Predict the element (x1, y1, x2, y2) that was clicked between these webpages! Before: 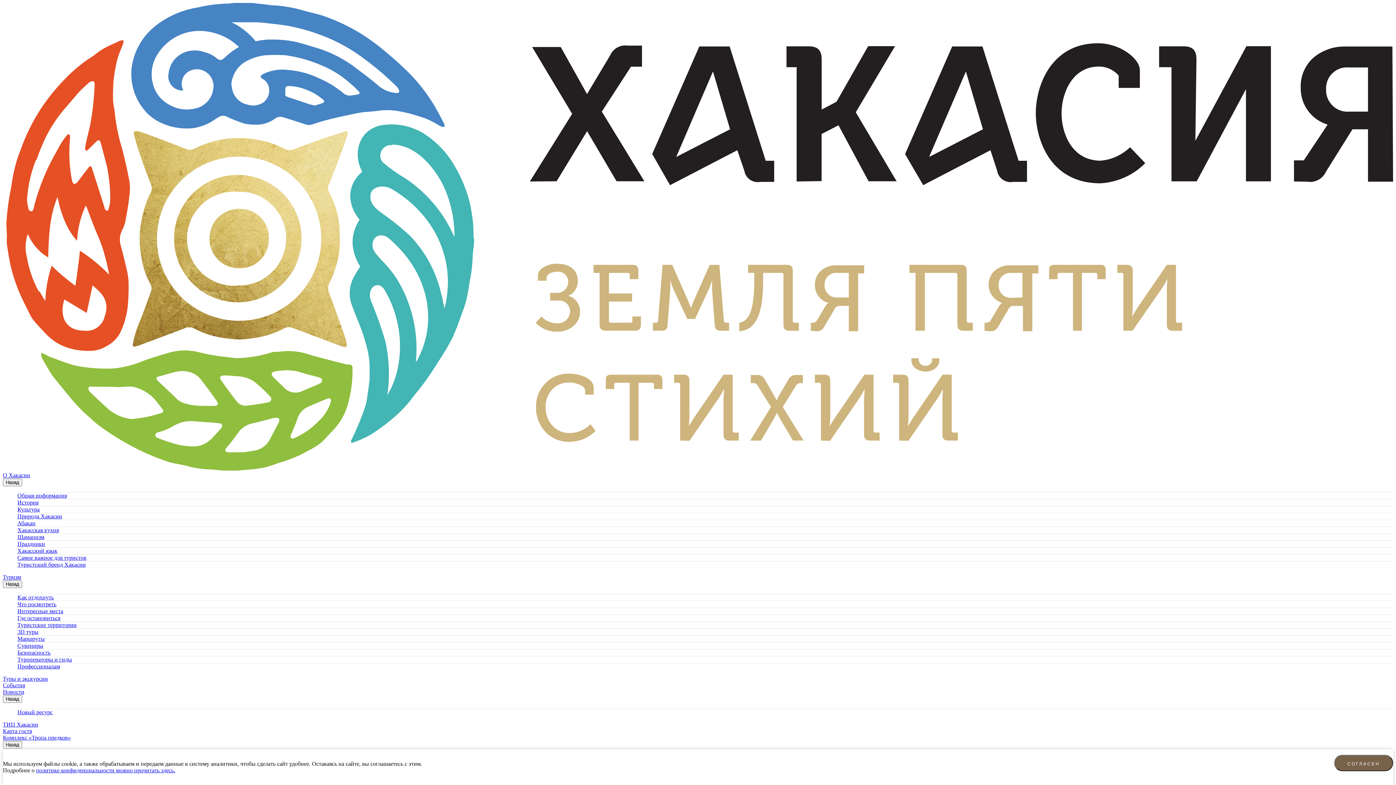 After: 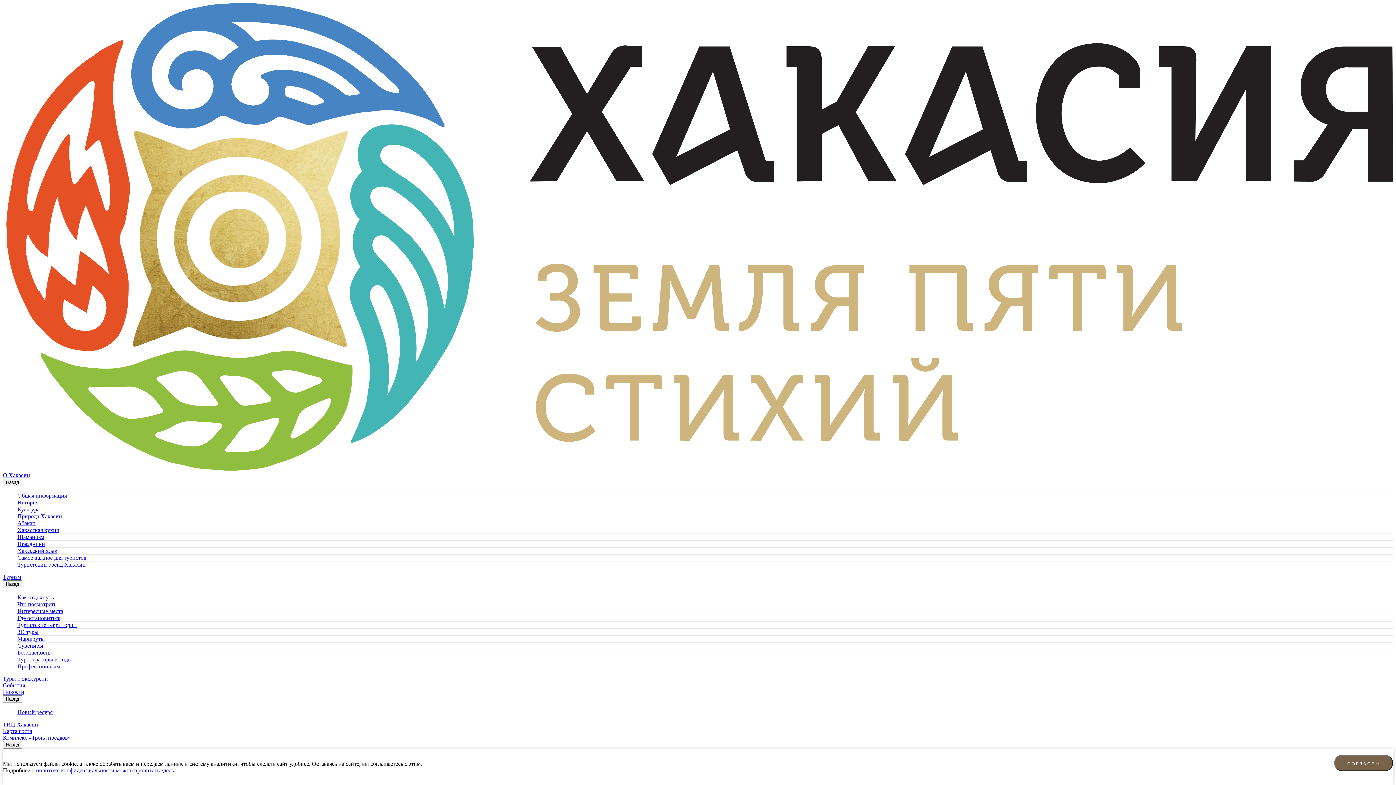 Action: label: Туристский бренд Хакасии bbox: (17, 561, 85, 568)